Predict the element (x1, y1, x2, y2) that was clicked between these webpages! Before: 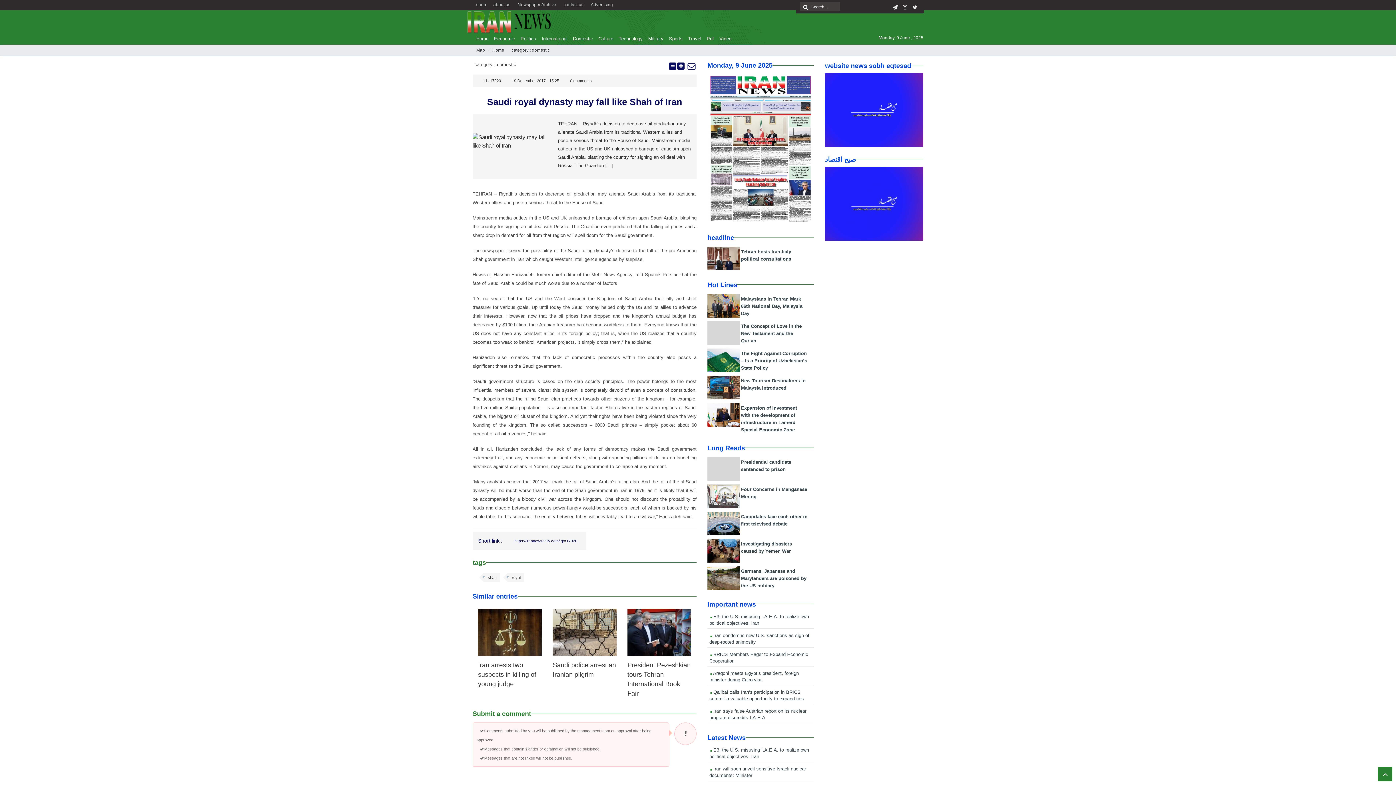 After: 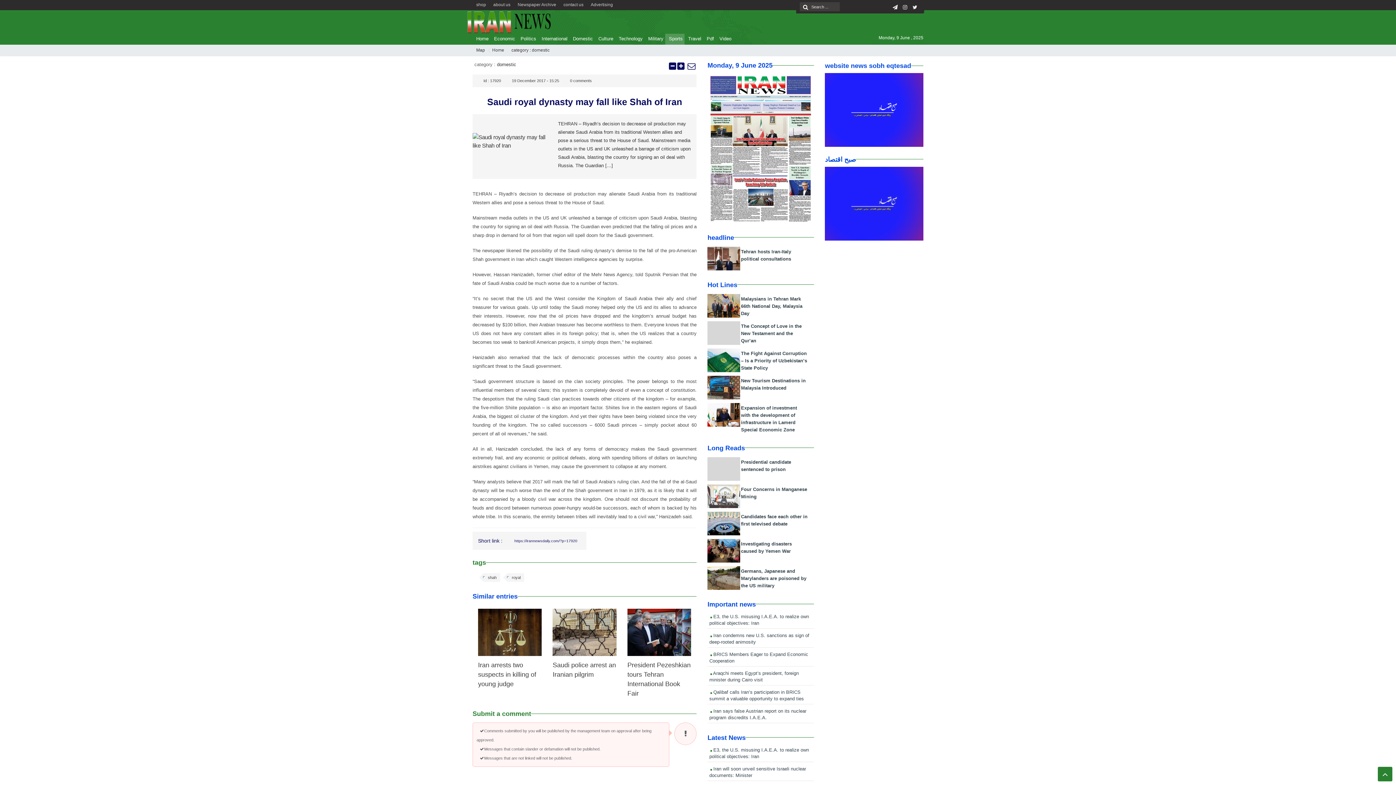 Action: bbox: (665, 36, 682, 41) label: Sports